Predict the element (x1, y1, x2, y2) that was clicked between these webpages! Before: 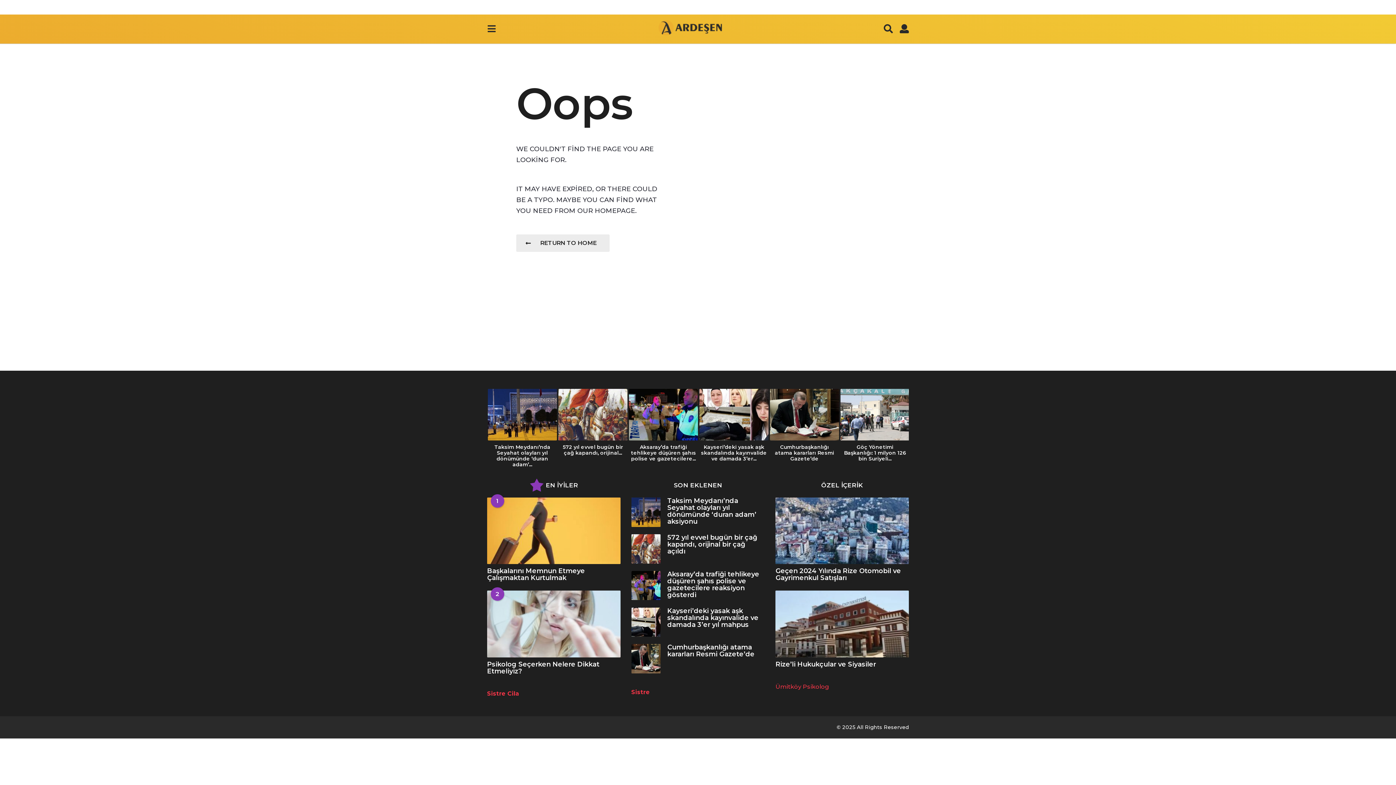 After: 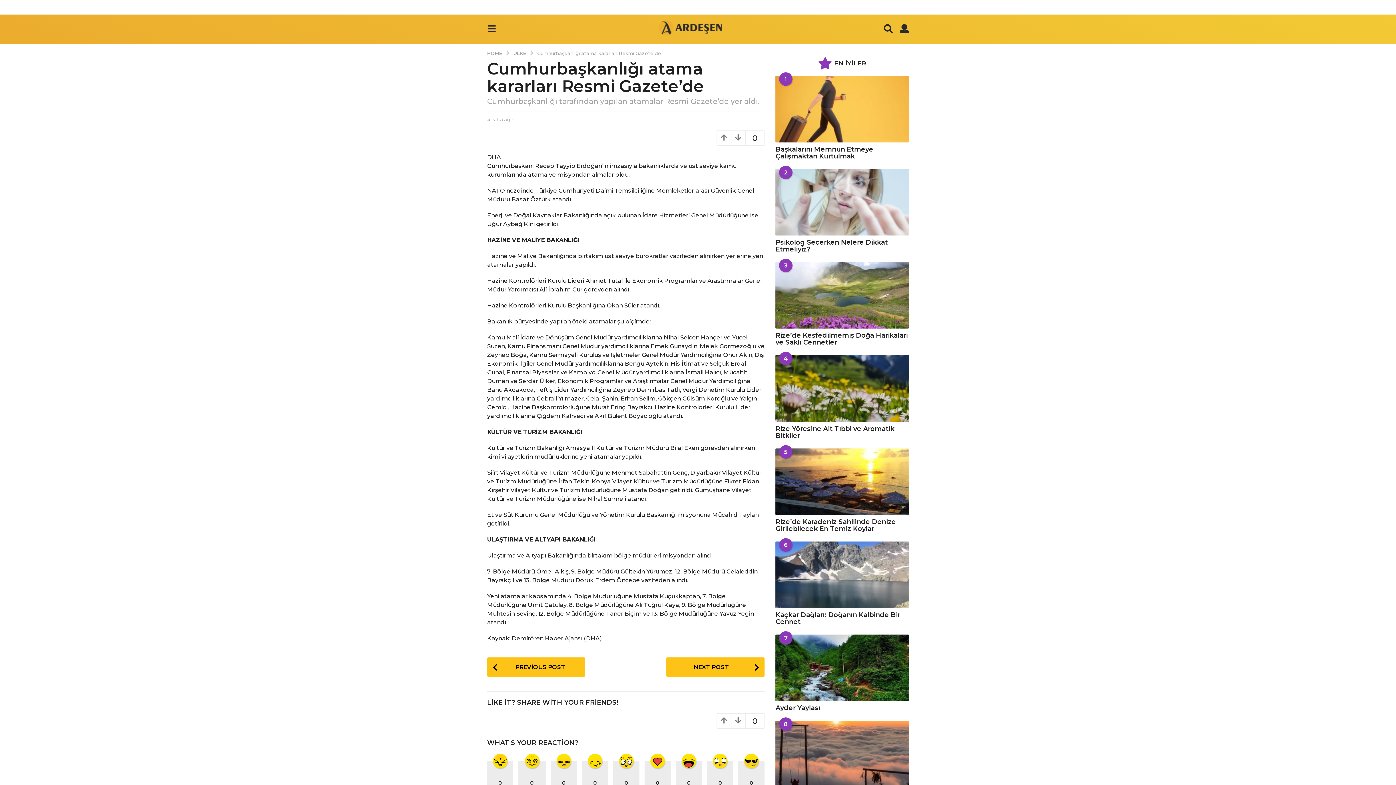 Action: bbox: (631, 644, 660, 673)